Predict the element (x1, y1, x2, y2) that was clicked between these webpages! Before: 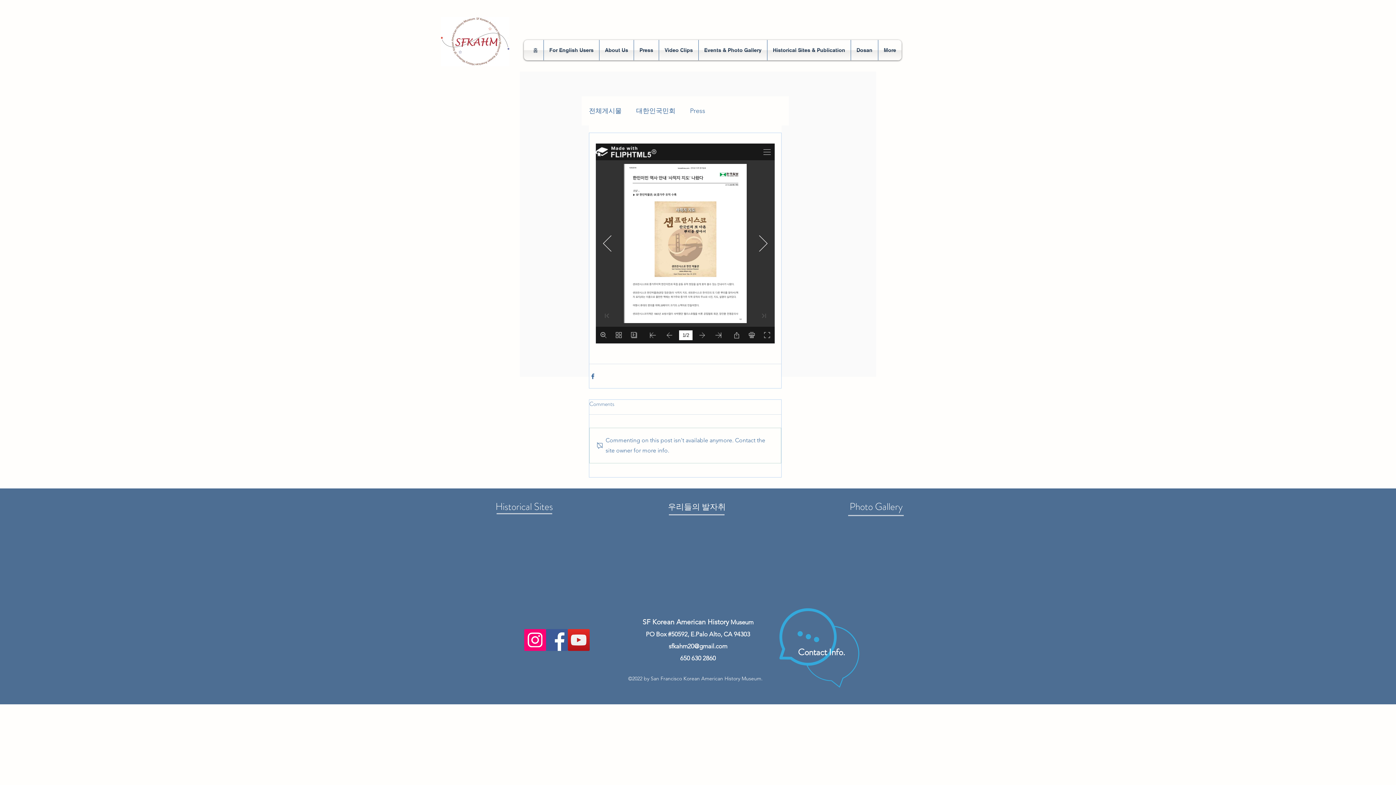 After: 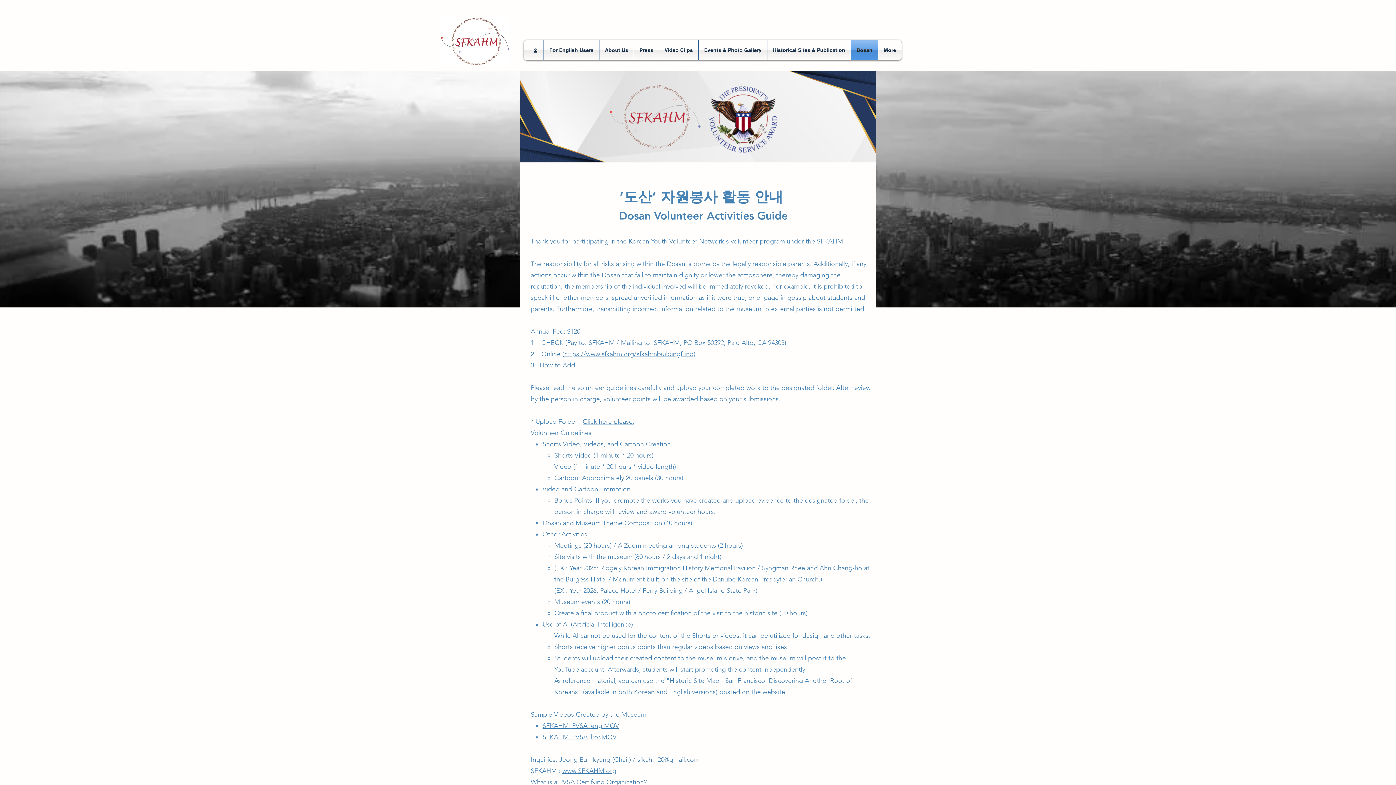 Action: label: Dosan bbox: (851, 40, 878, 60)